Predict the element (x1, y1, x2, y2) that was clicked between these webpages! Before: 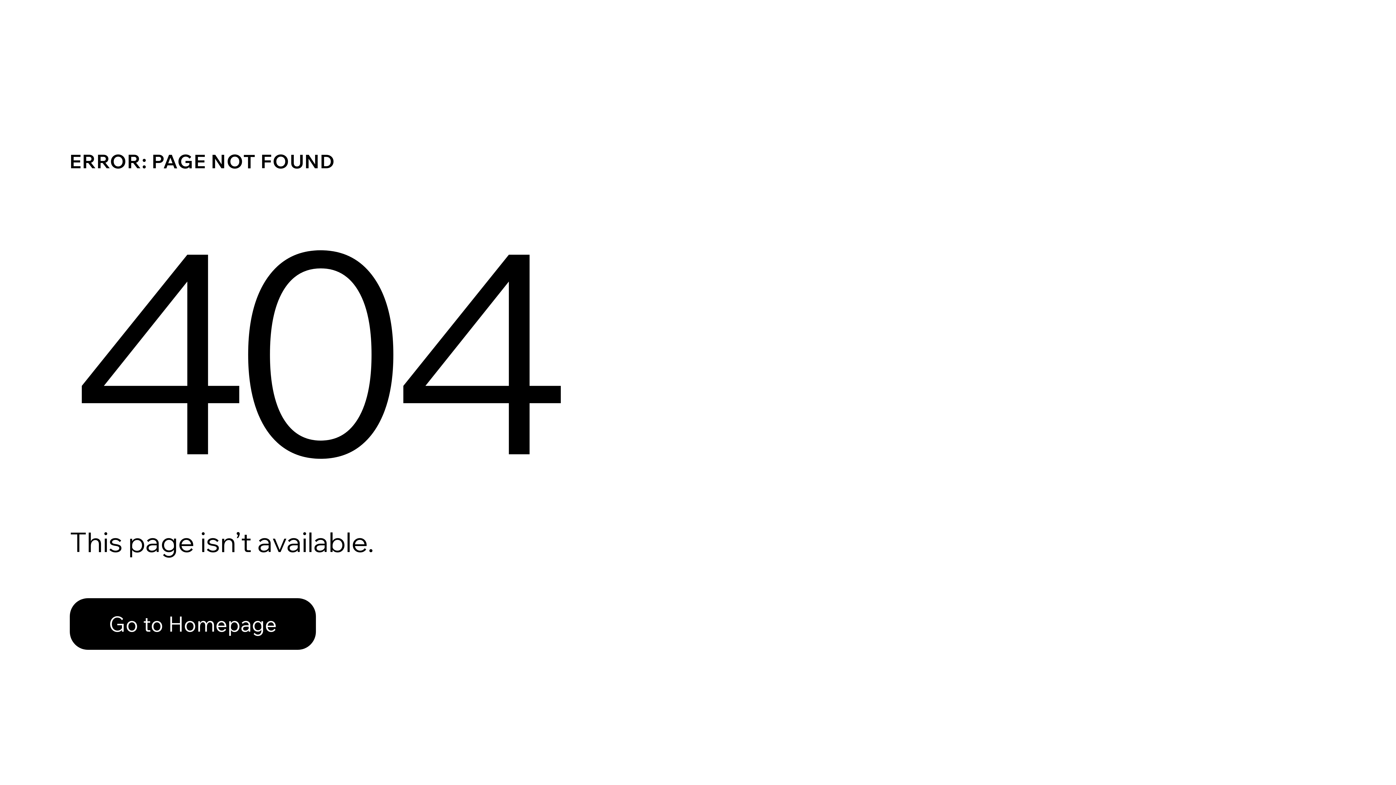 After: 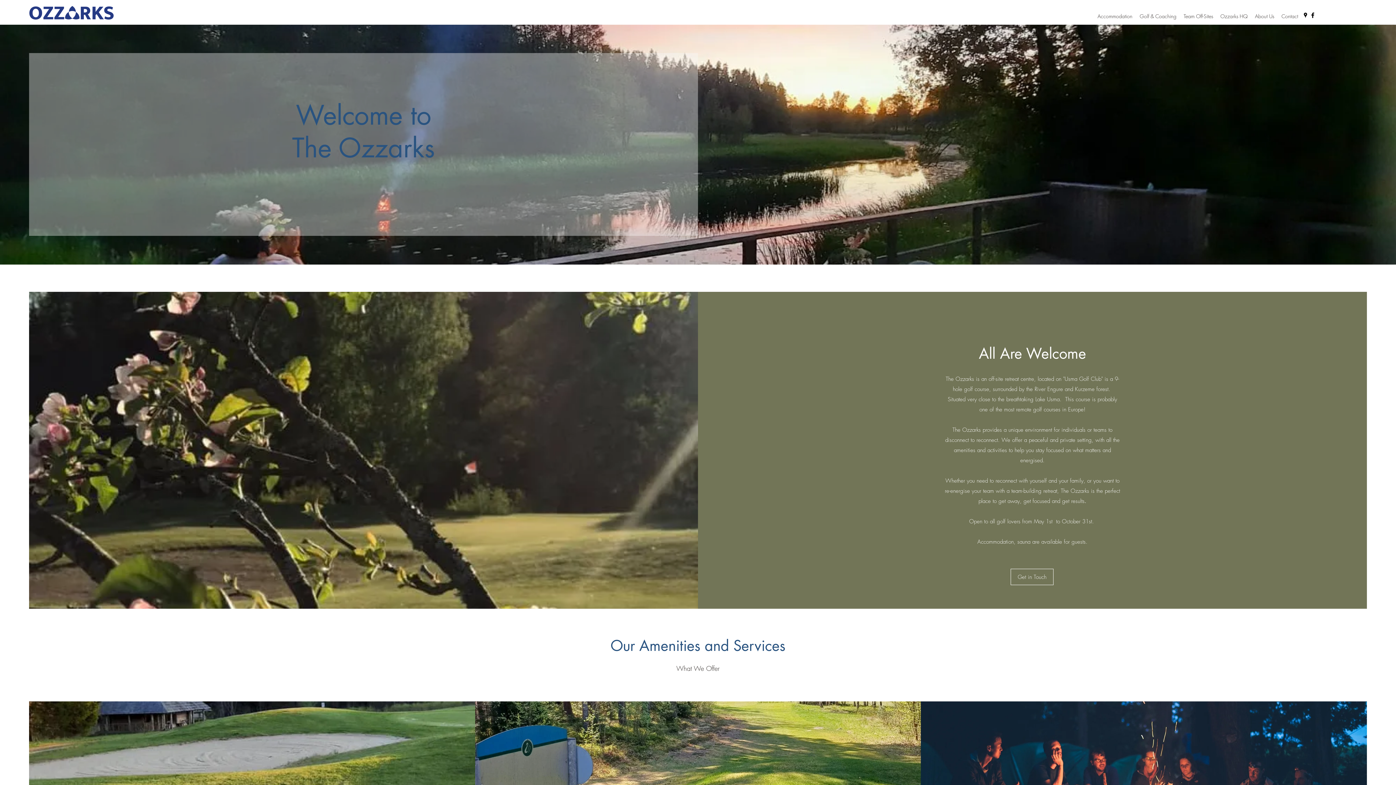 Action: label: Go to Homepage bbox: (69, 582, 768, 659)